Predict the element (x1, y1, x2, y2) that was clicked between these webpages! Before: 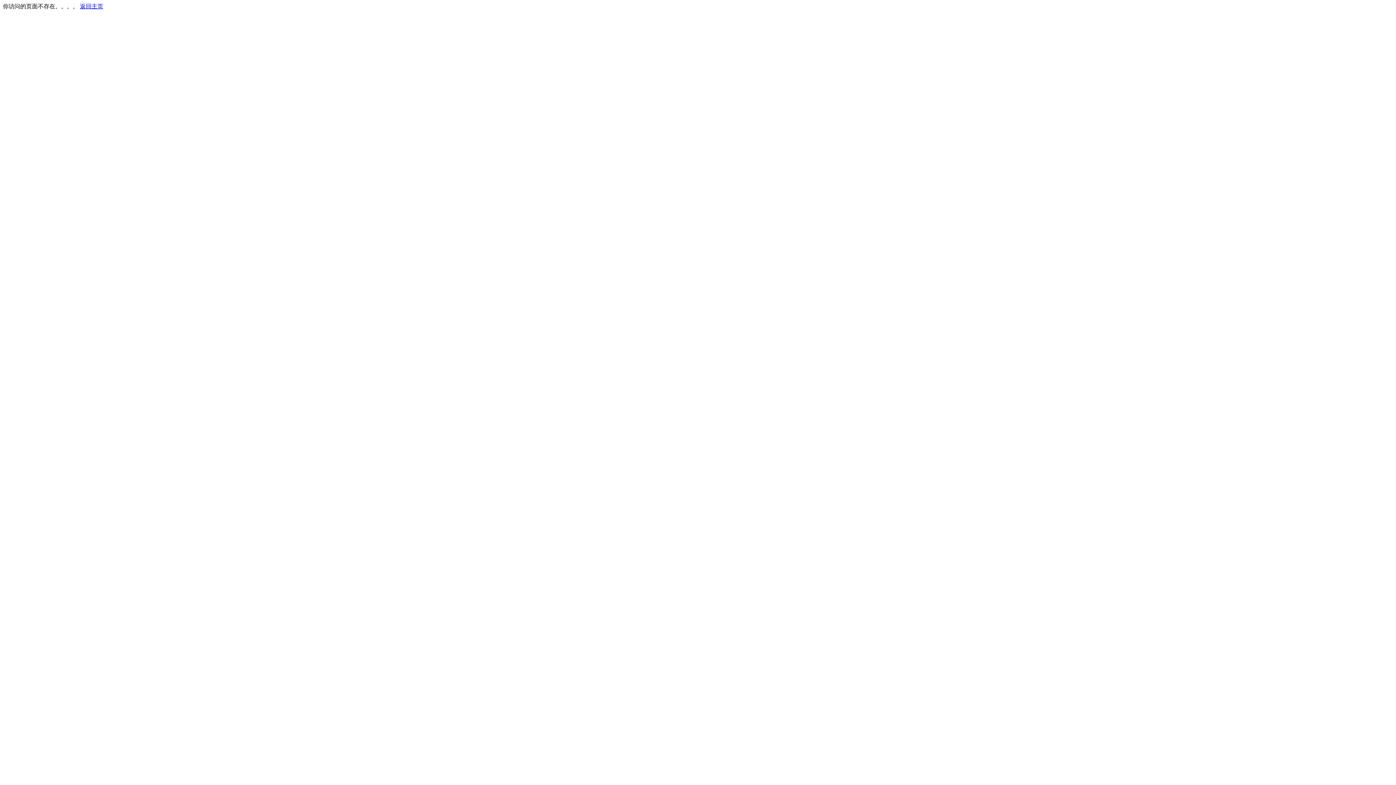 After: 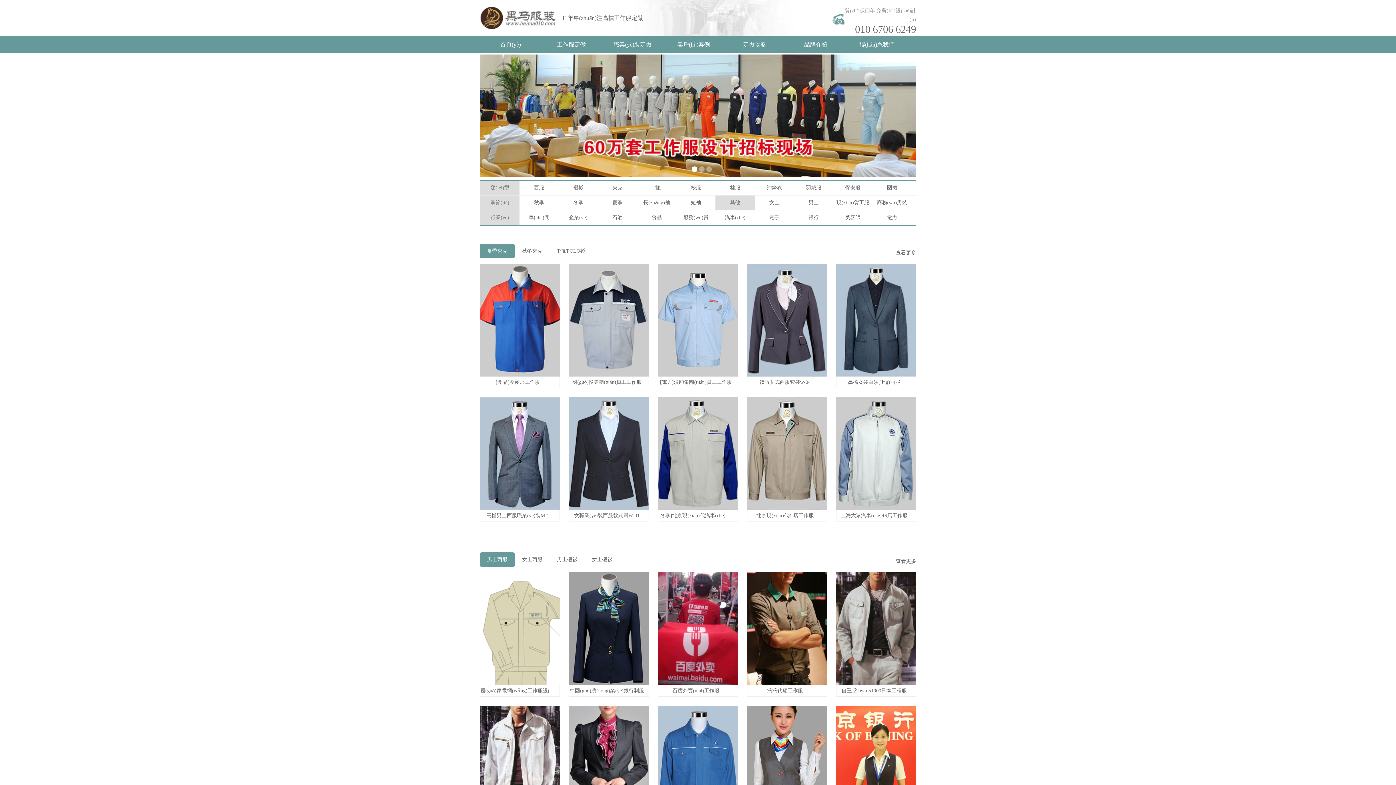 Action: label: 返回主页 bbox: (80, 3, 103, 9)